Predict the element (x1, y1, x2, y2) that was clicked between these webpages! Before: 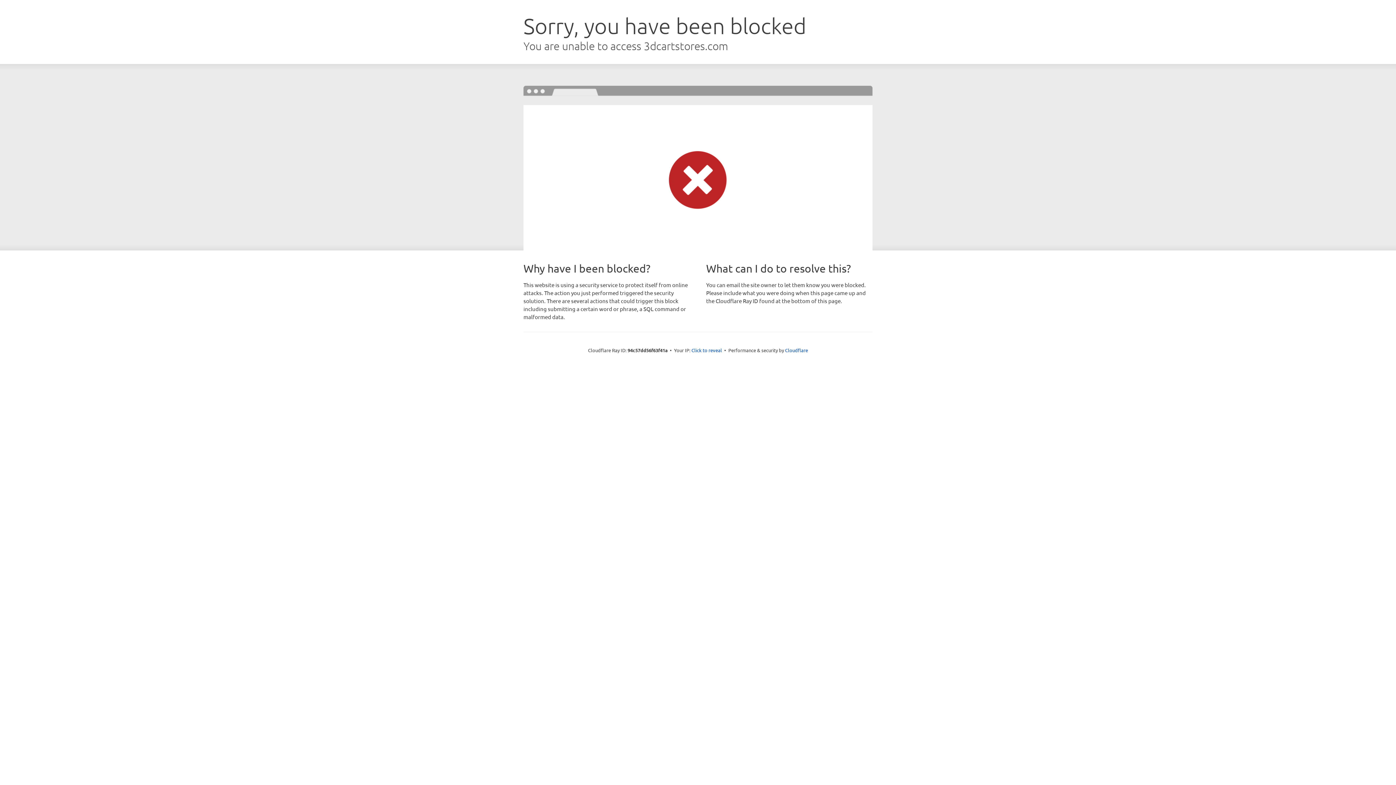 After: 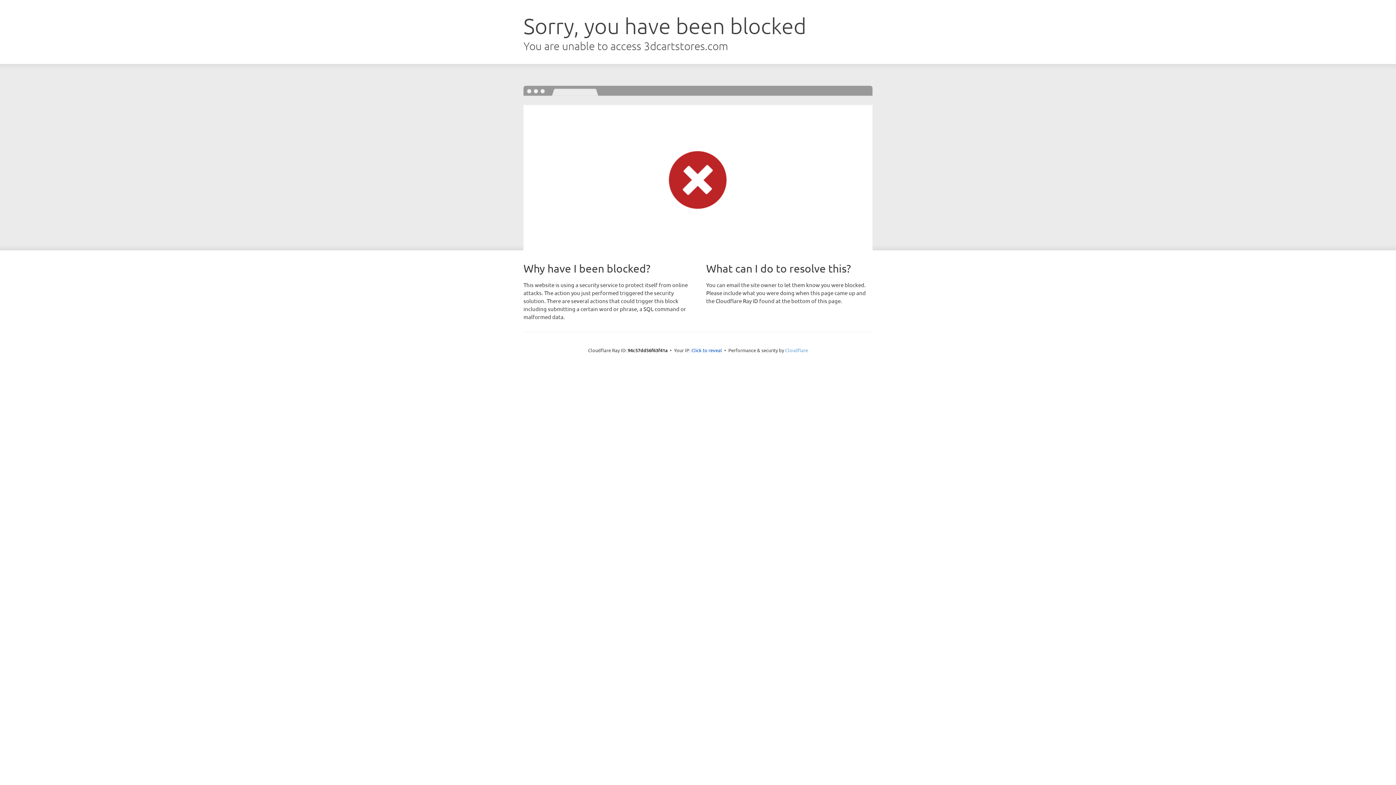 Action: bbox: (785, 347, 808, 353) label: Cloudflare